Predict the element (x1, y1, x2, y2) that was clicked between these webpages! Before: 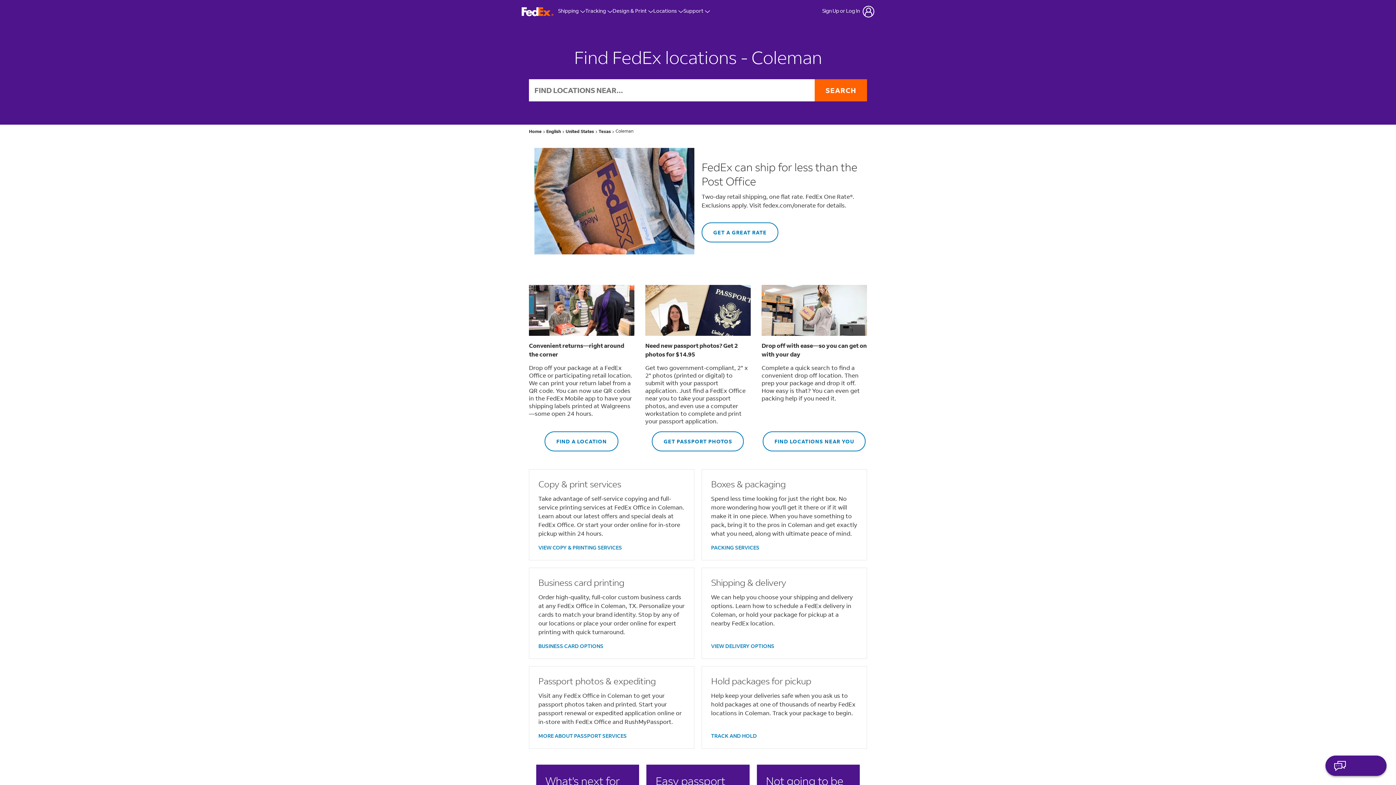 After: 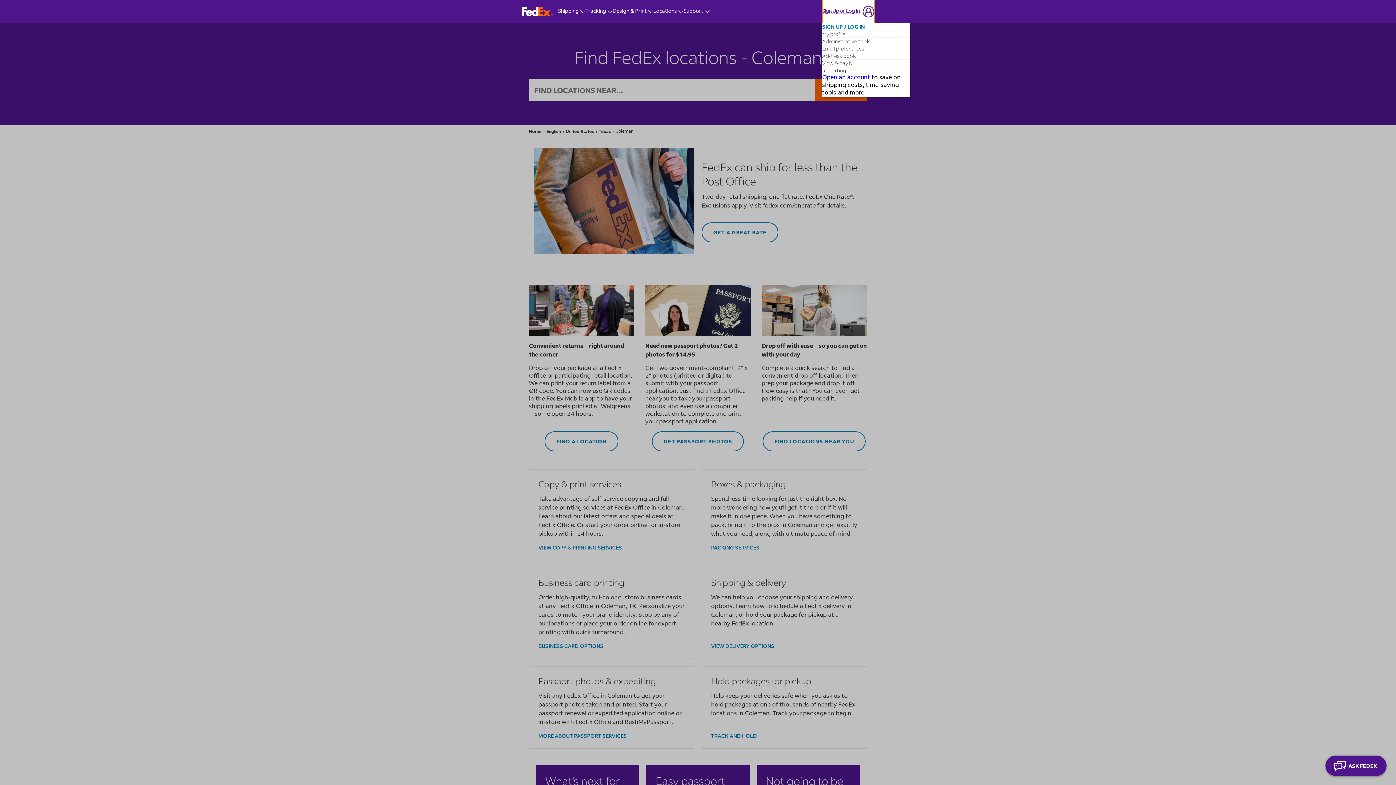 Action: bbox: (822, 0, 874, 23) label: Sign Up or Log In